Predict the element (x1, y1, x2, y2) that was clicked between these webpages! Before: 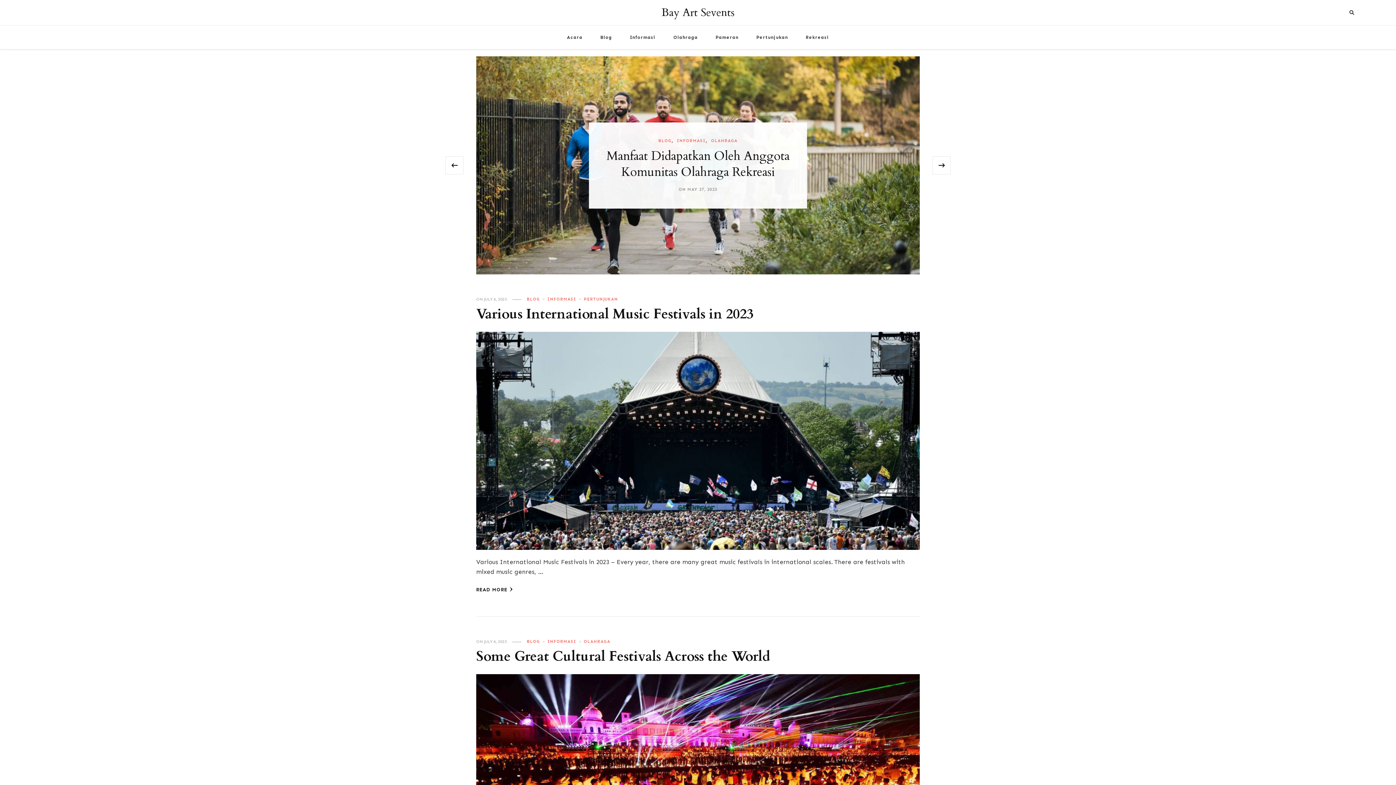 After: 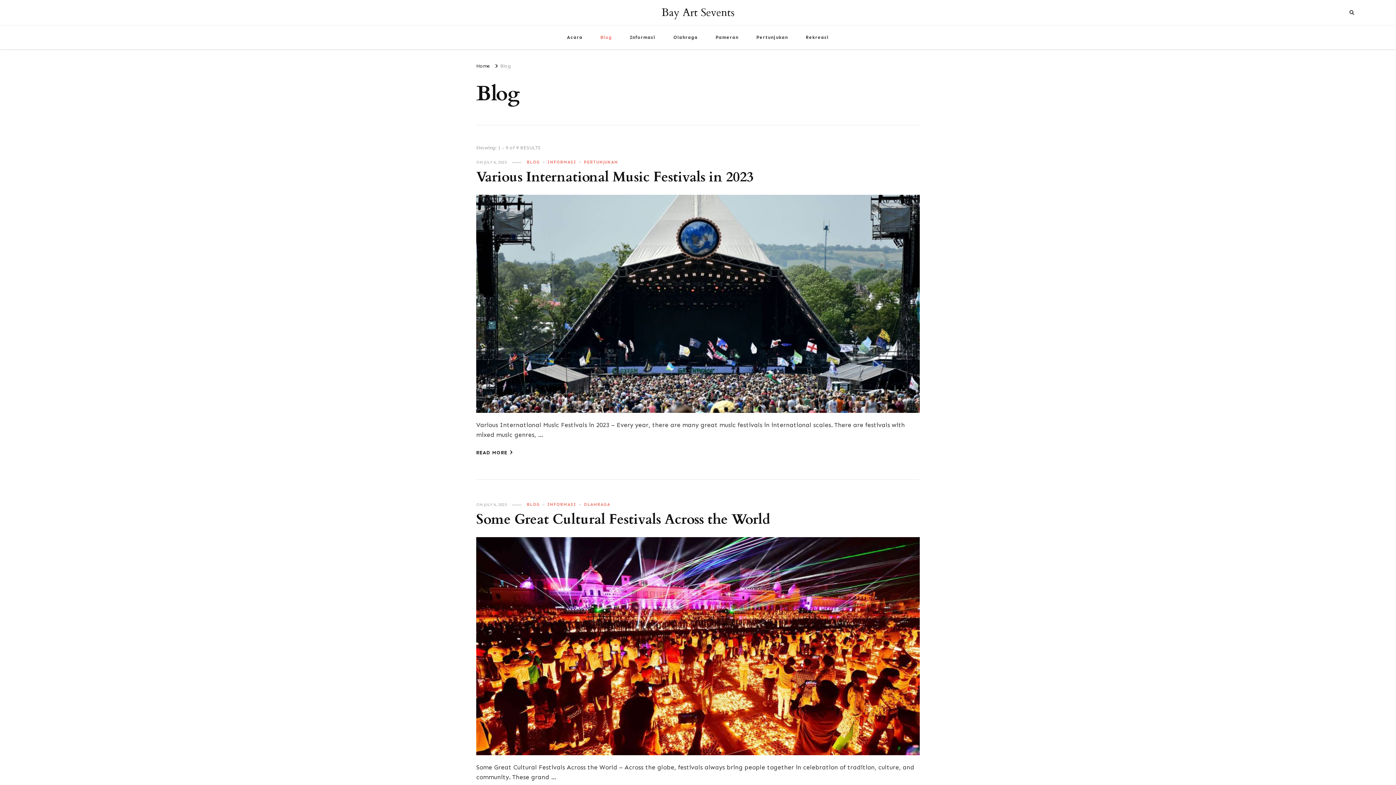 Action: bbox: (526, 296, 546, 302) label: BLOG